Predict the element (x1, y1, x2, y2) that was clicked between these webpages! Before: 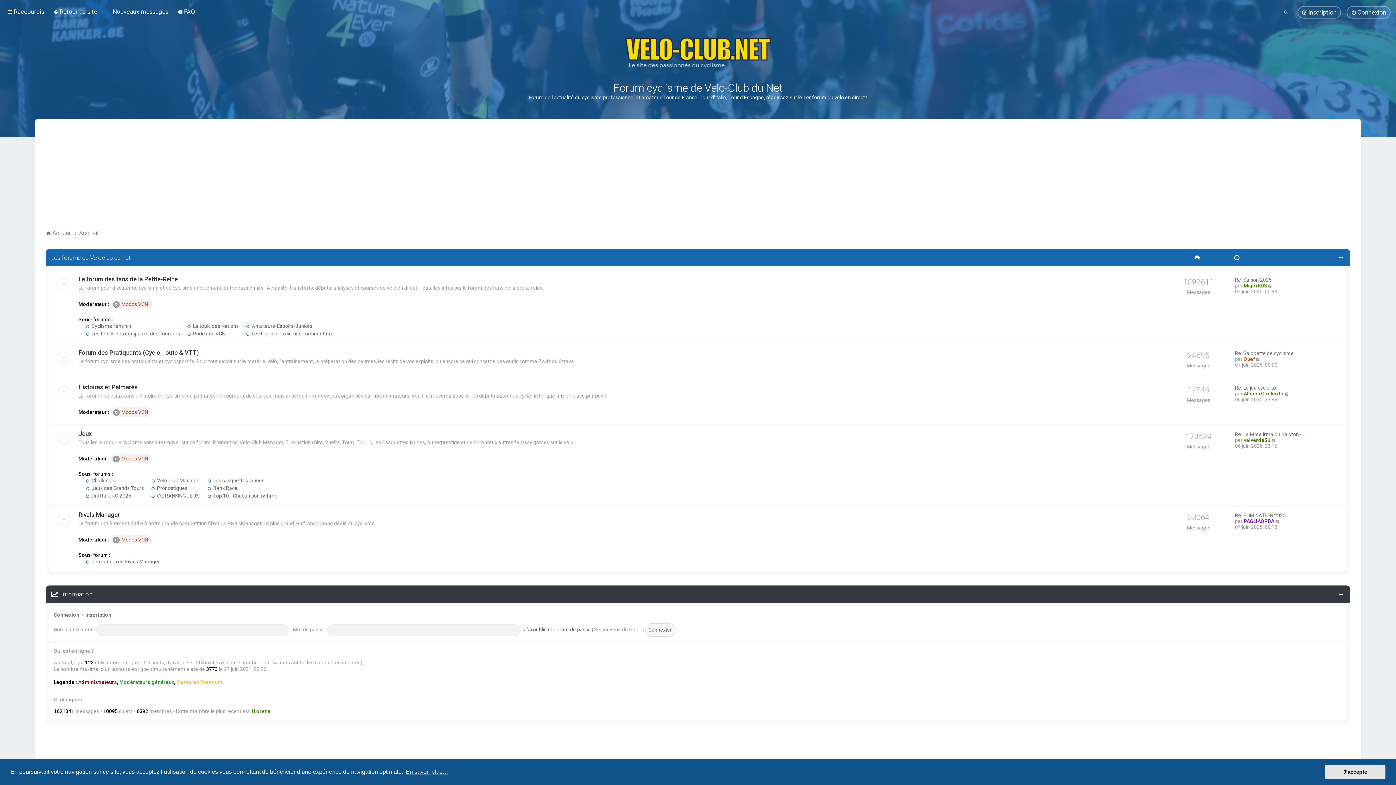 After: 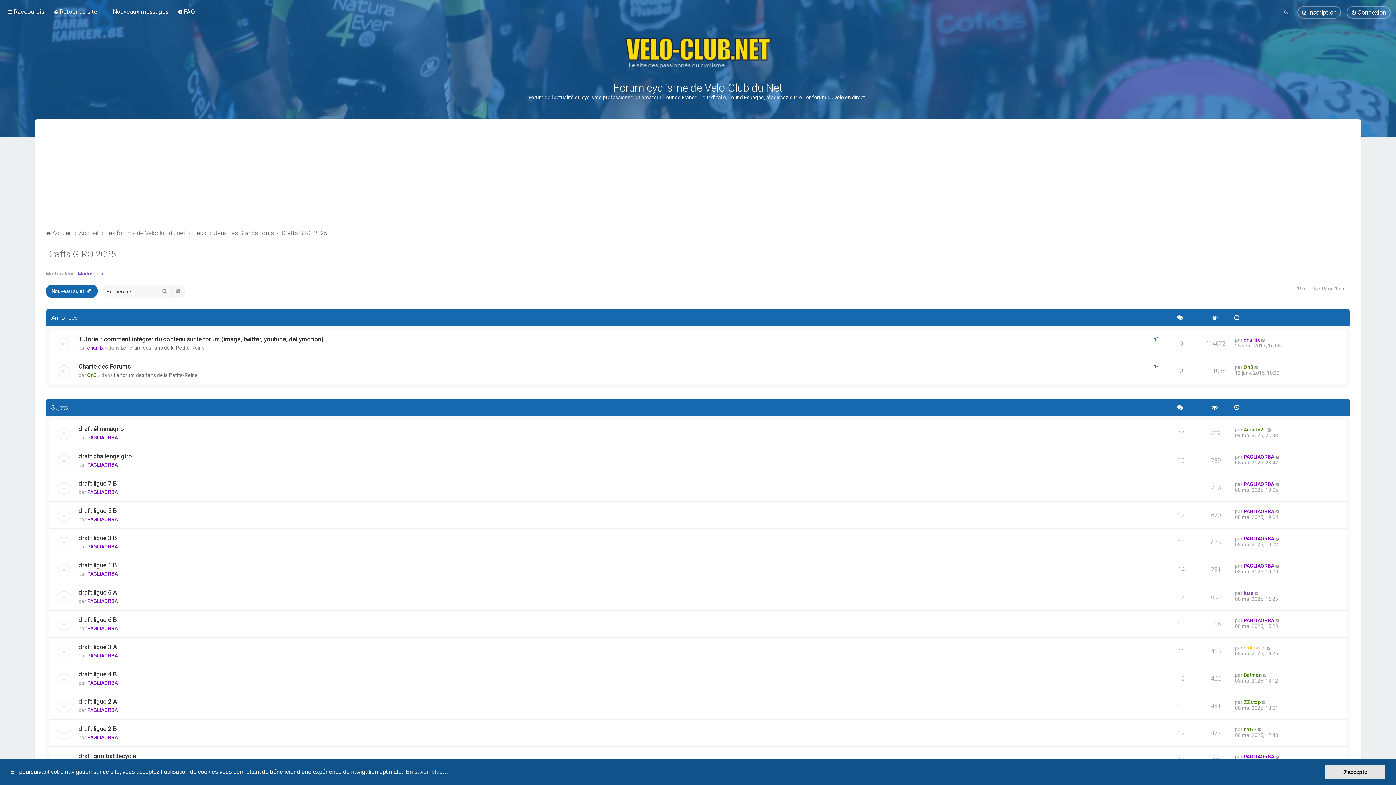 Action: bbox: (85, 493, 131, 498) label:  Drafts GIRO 2025